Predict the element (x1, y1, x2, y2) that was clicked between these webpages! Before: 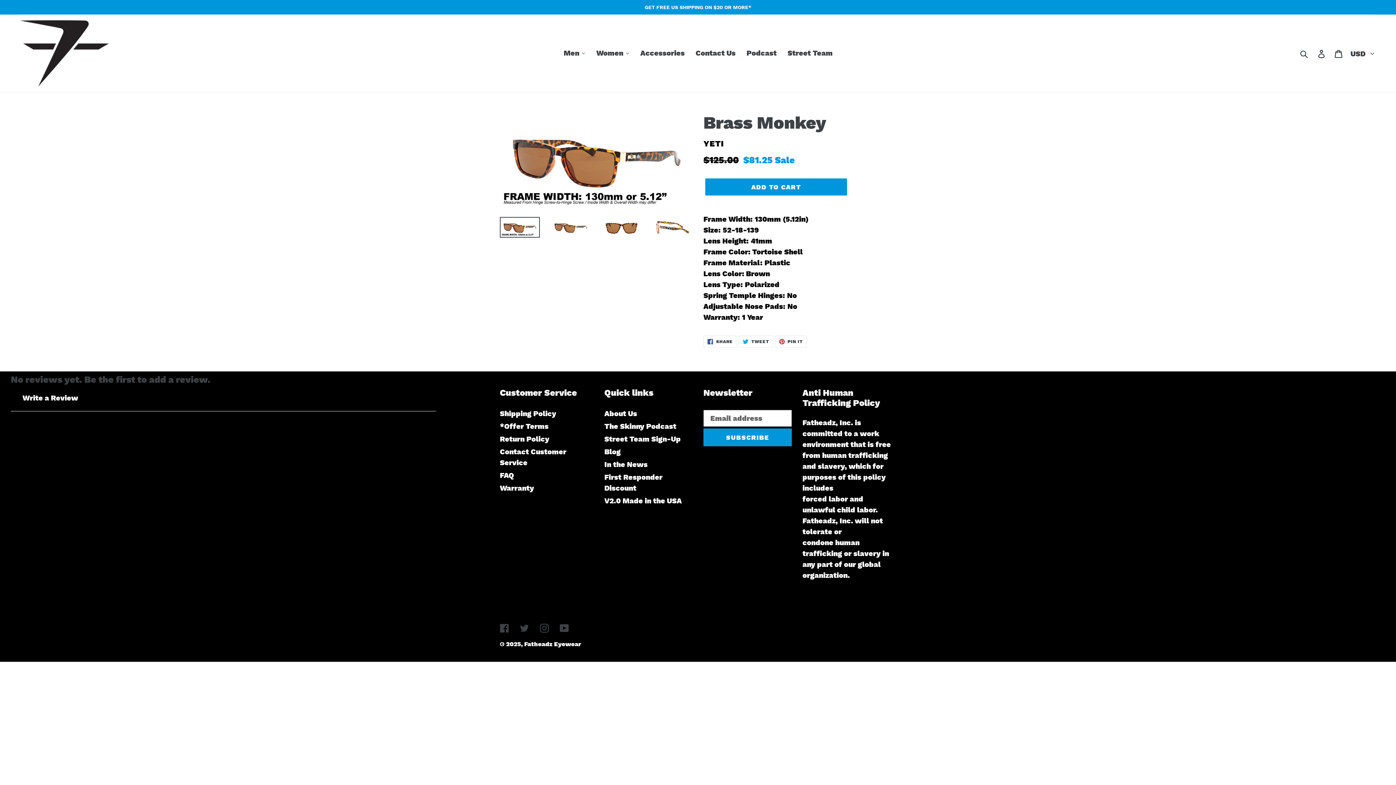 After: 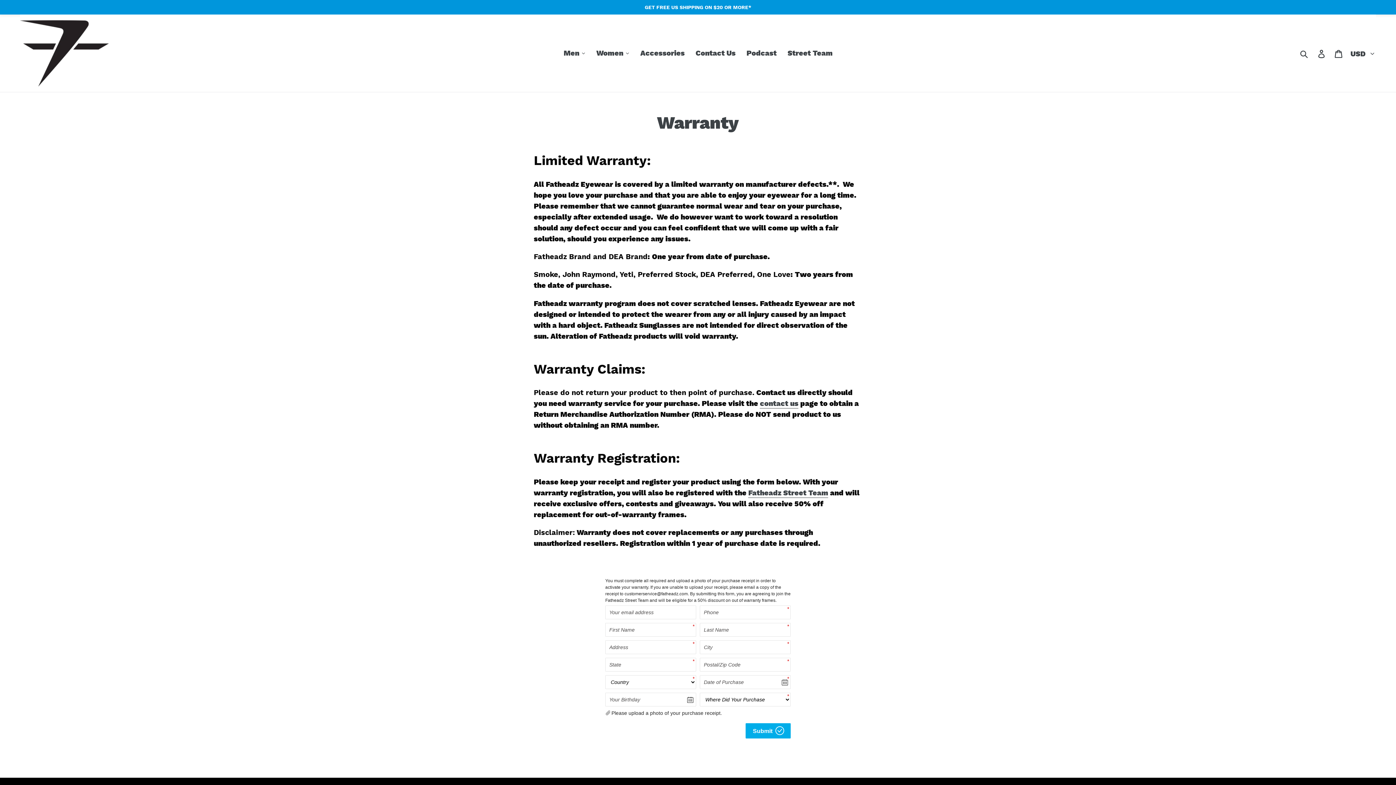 Action: bbox: (500, 484, 534, 492) label: Warranty